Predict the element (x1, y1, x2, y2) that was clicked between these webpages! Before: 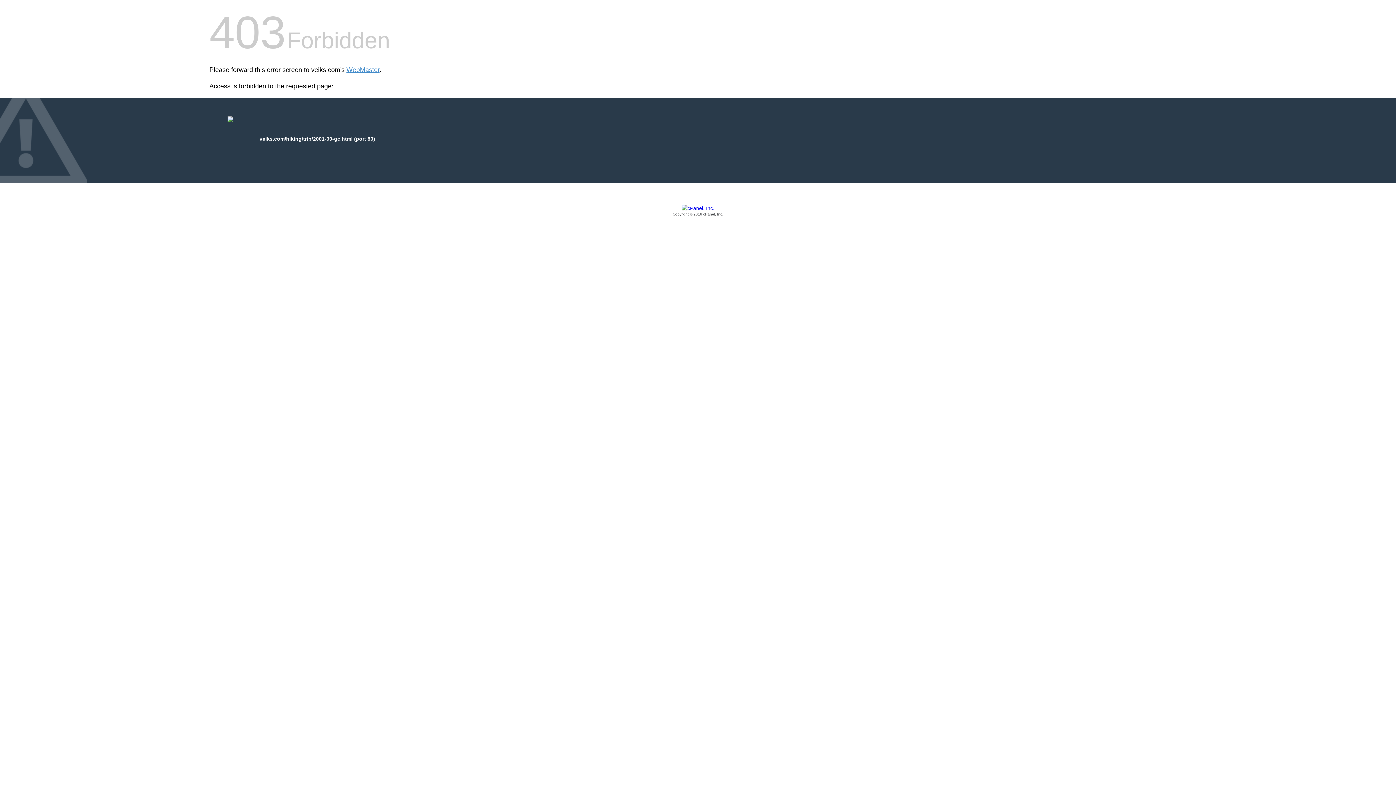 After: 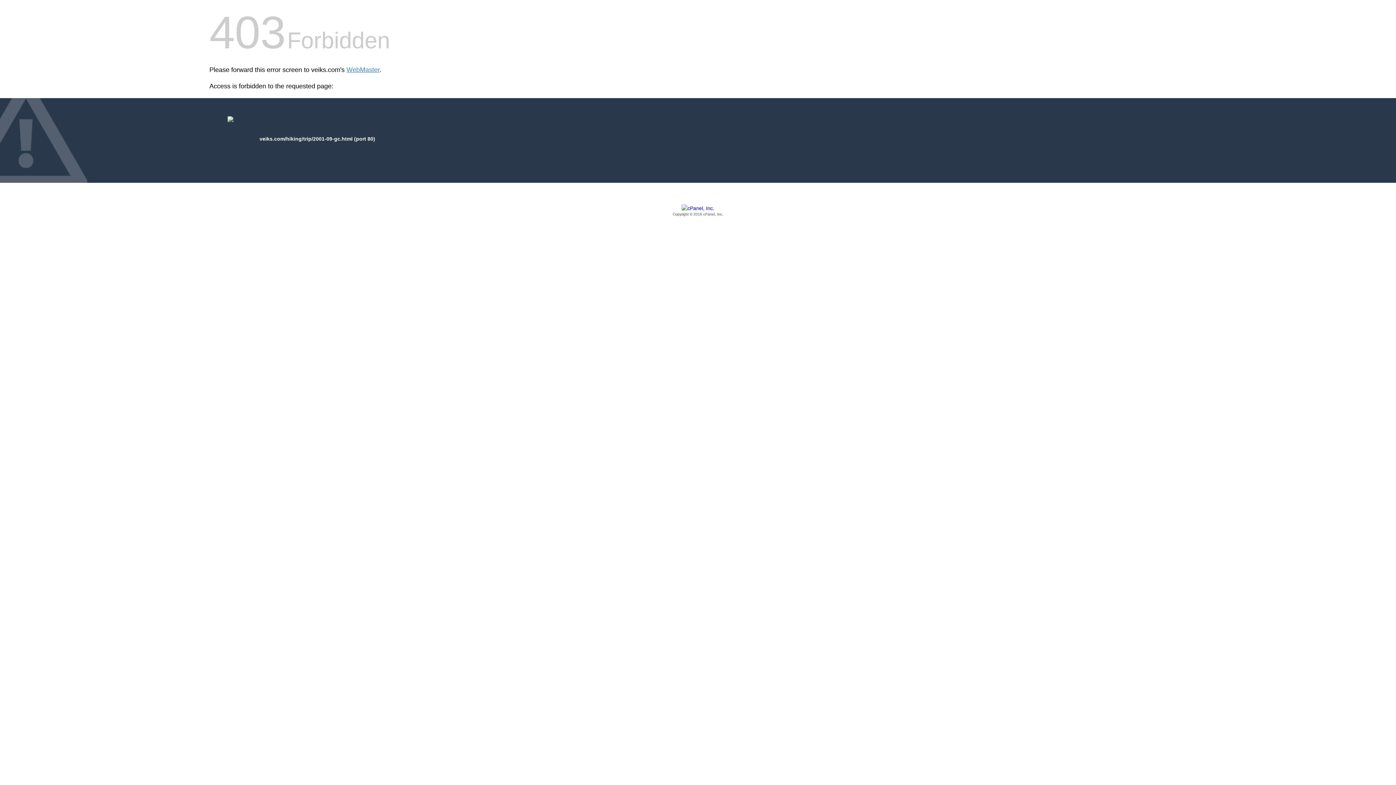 Action: bbox: (209, 205, 1186, 217) label: Copyright © 2016 cPanel, Inc.